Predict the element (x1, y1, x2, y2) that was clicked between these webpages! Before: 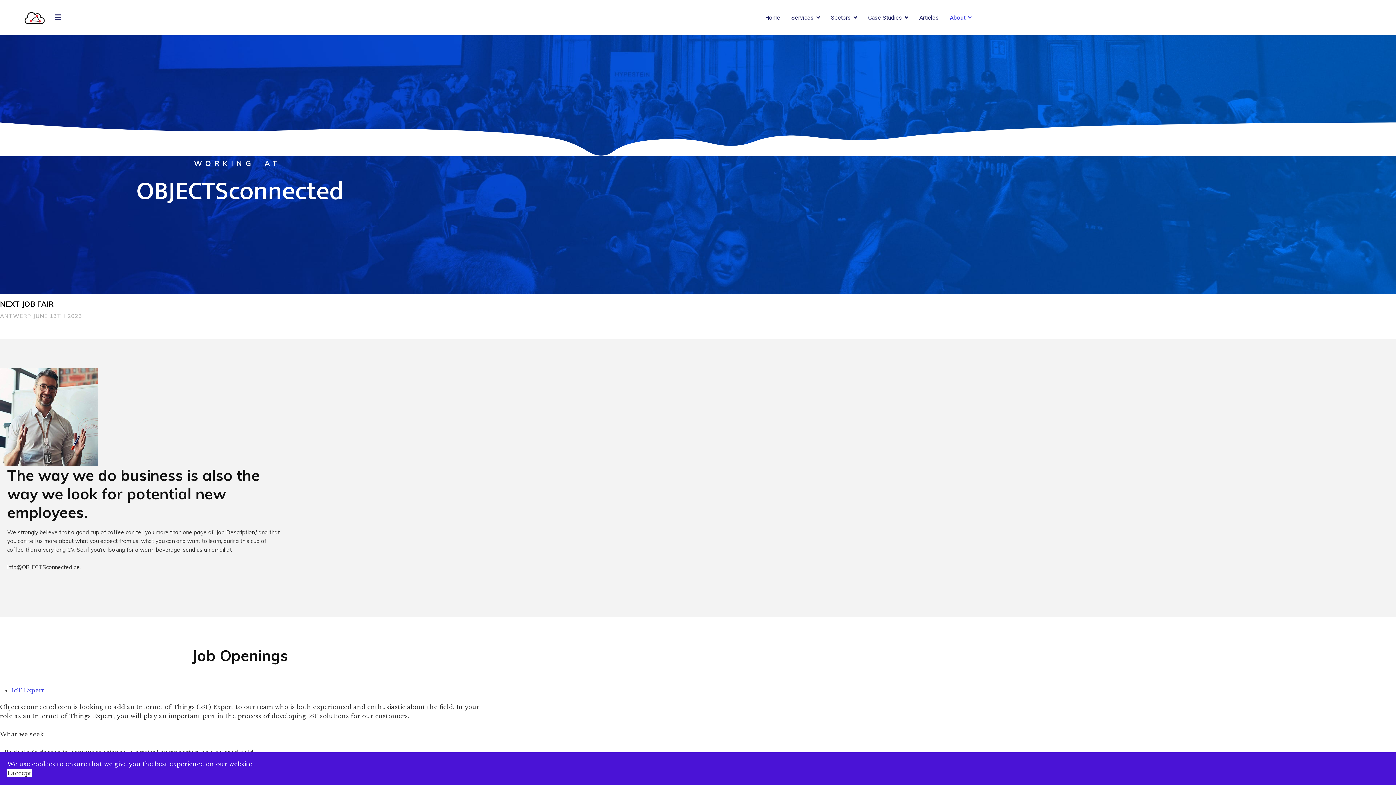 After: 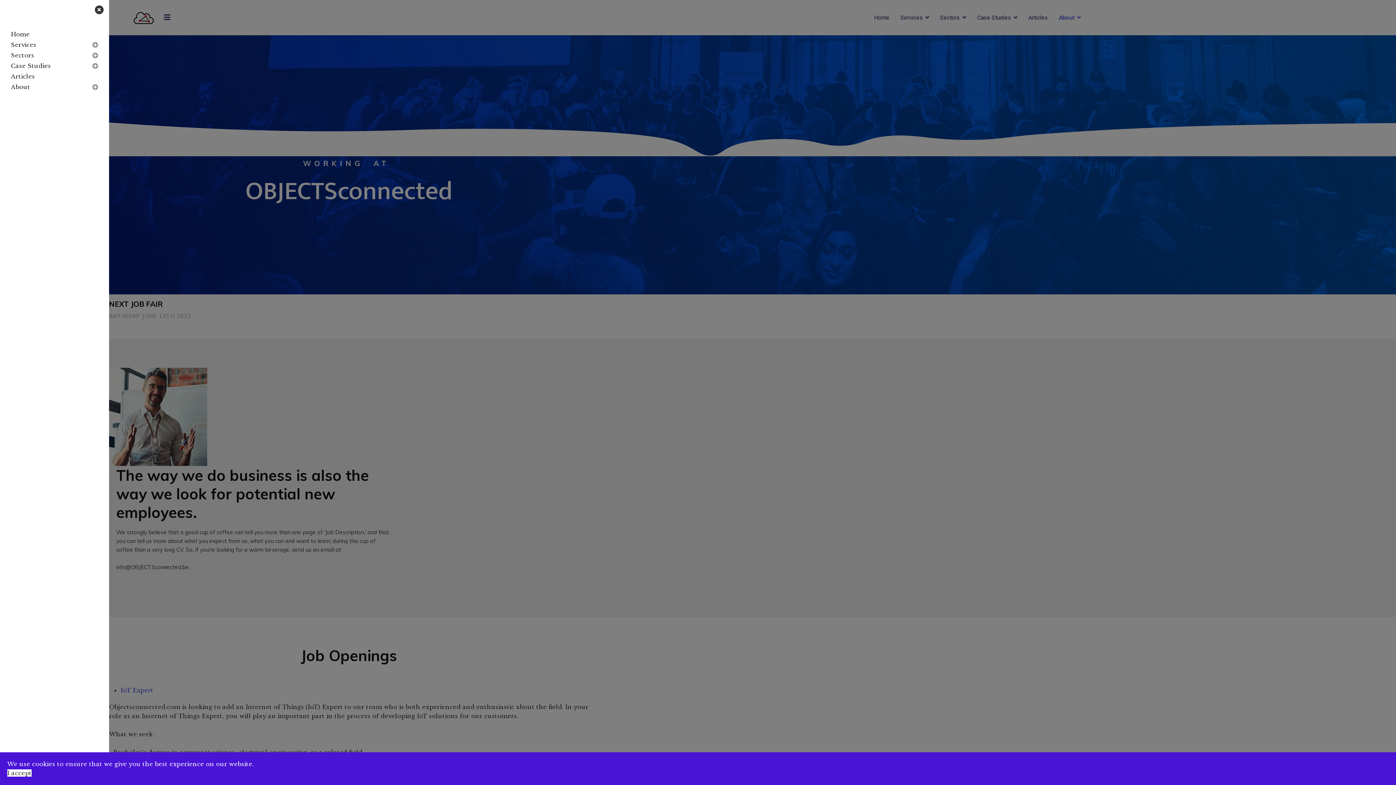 Action: bbox: (54, 0, 61, 35) label: Navigation